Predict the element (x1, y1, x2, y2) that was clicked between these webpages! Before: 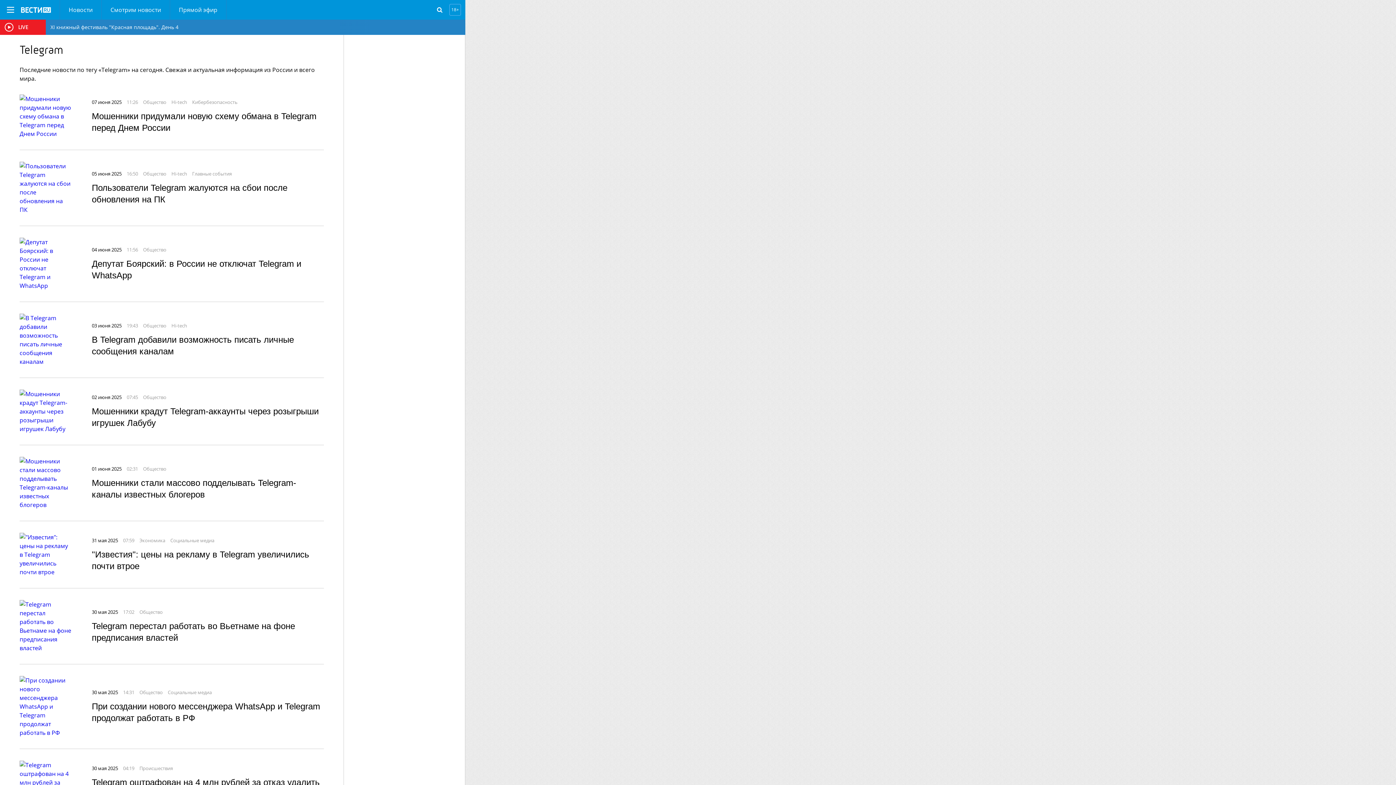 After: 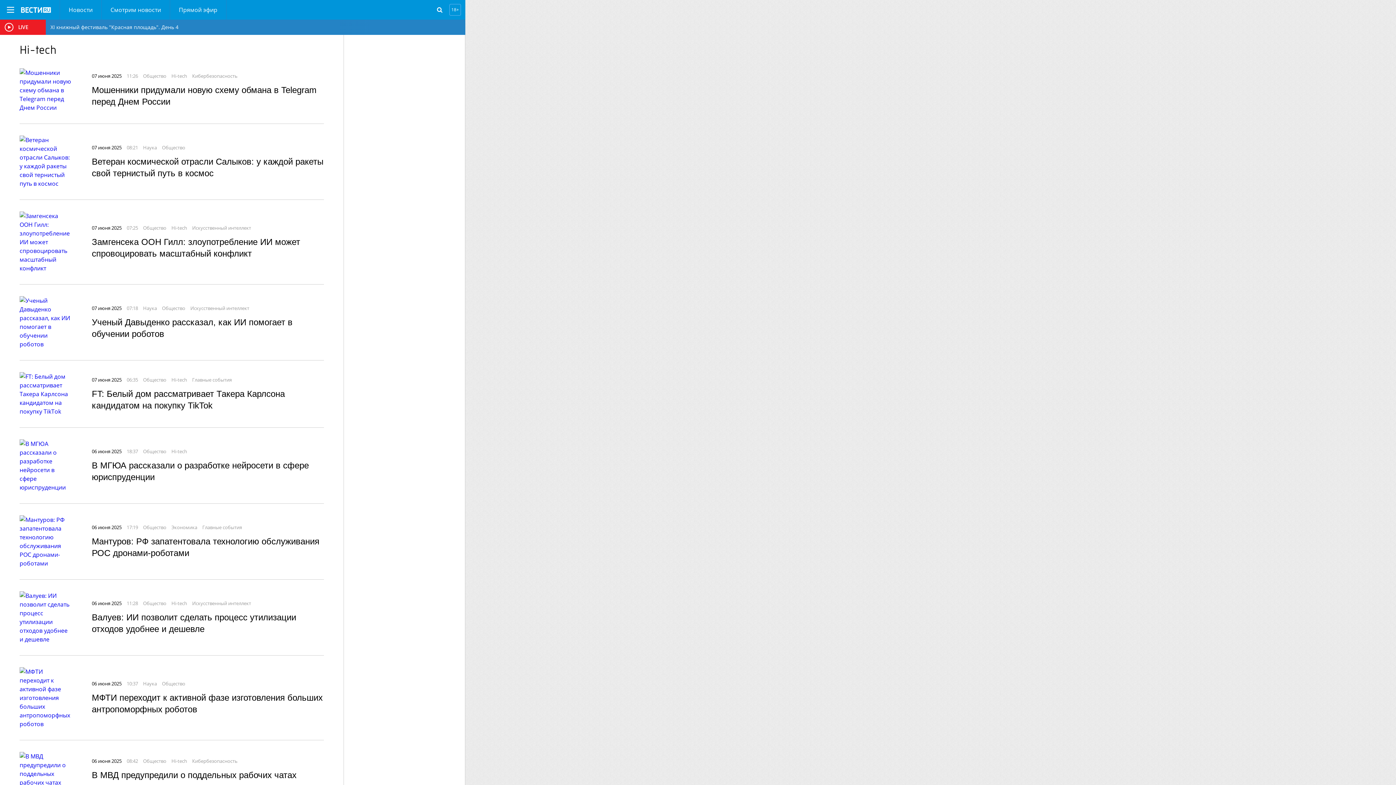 Action: bbox: (171, 98, 187, 105) label: Hi-tech